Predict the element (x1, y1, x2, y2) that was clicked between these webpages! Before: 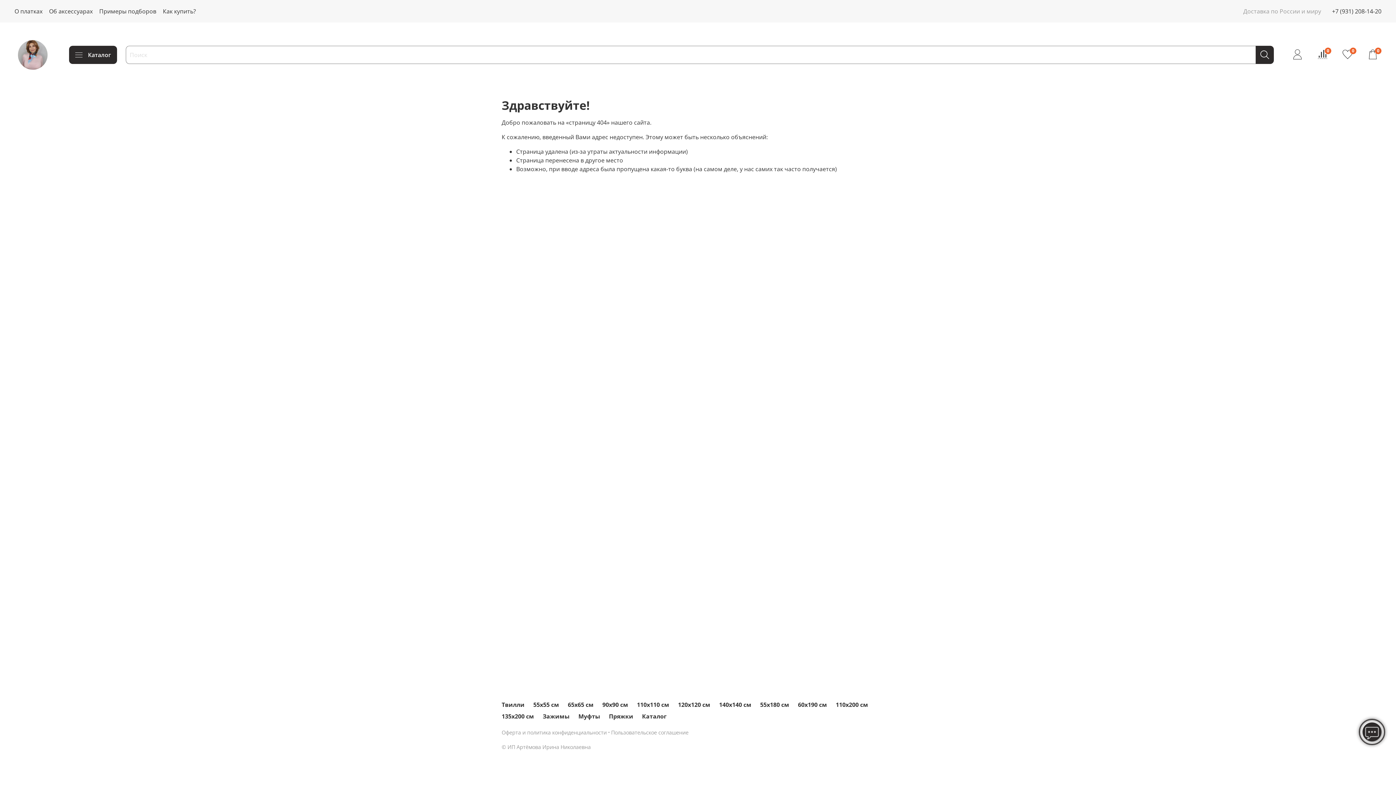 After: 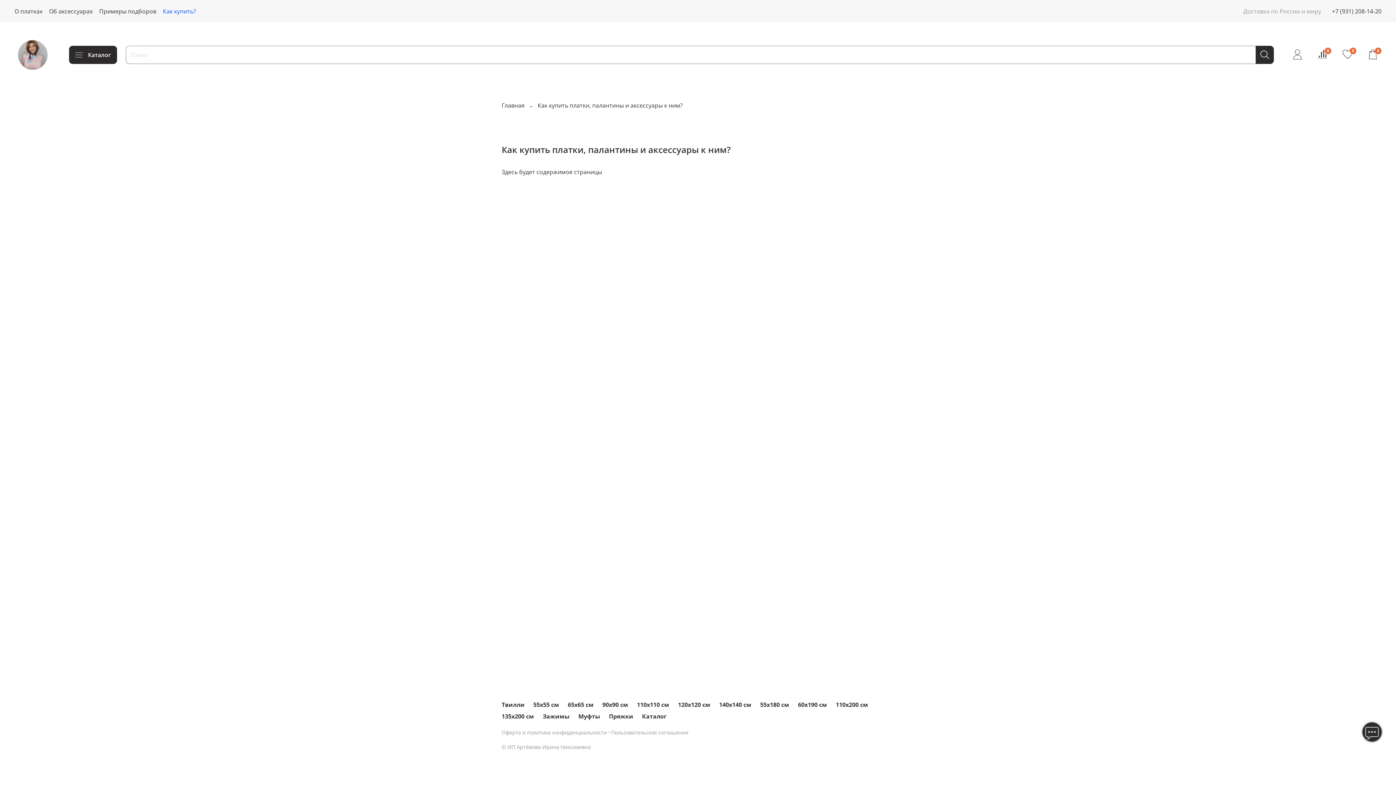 Action: label: Как купить? bbox: (162, 7, 196, 15)